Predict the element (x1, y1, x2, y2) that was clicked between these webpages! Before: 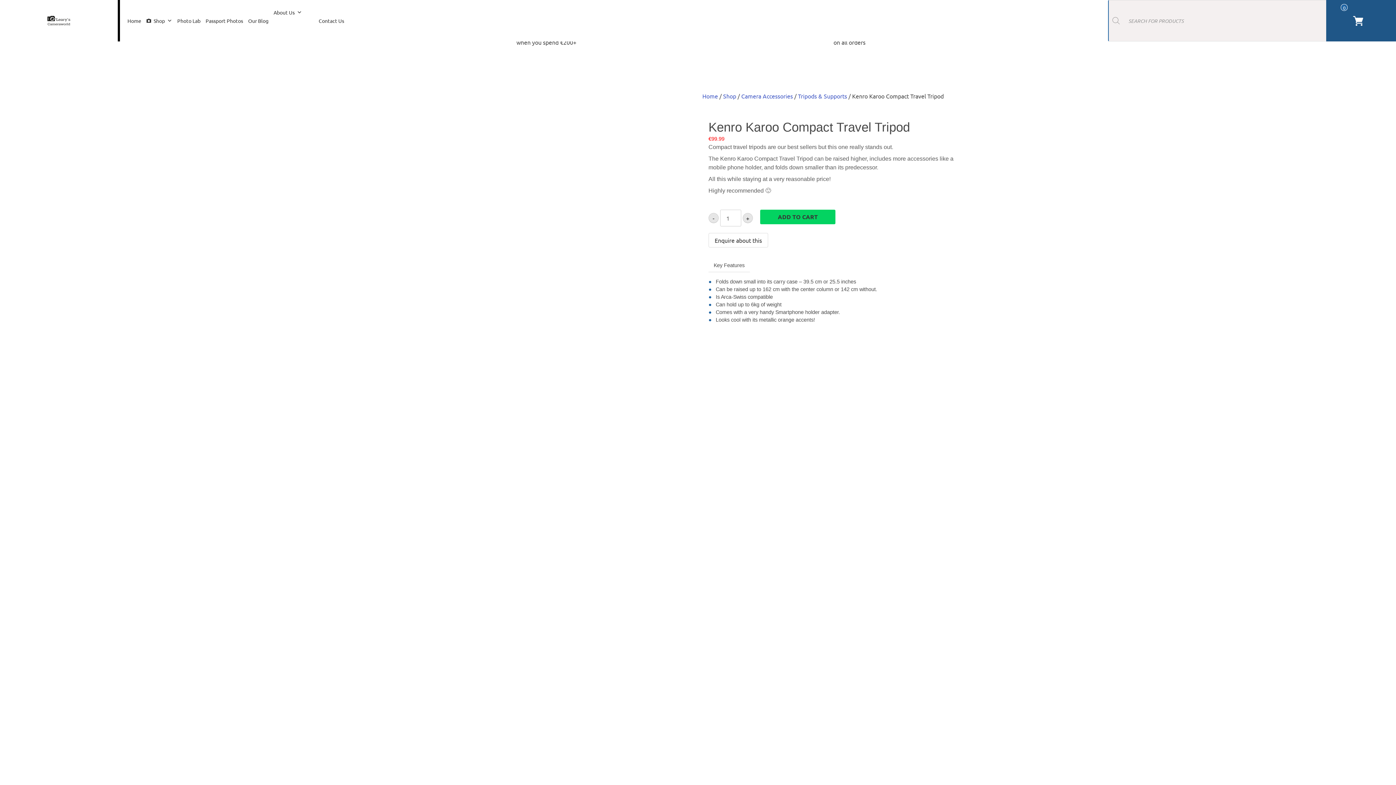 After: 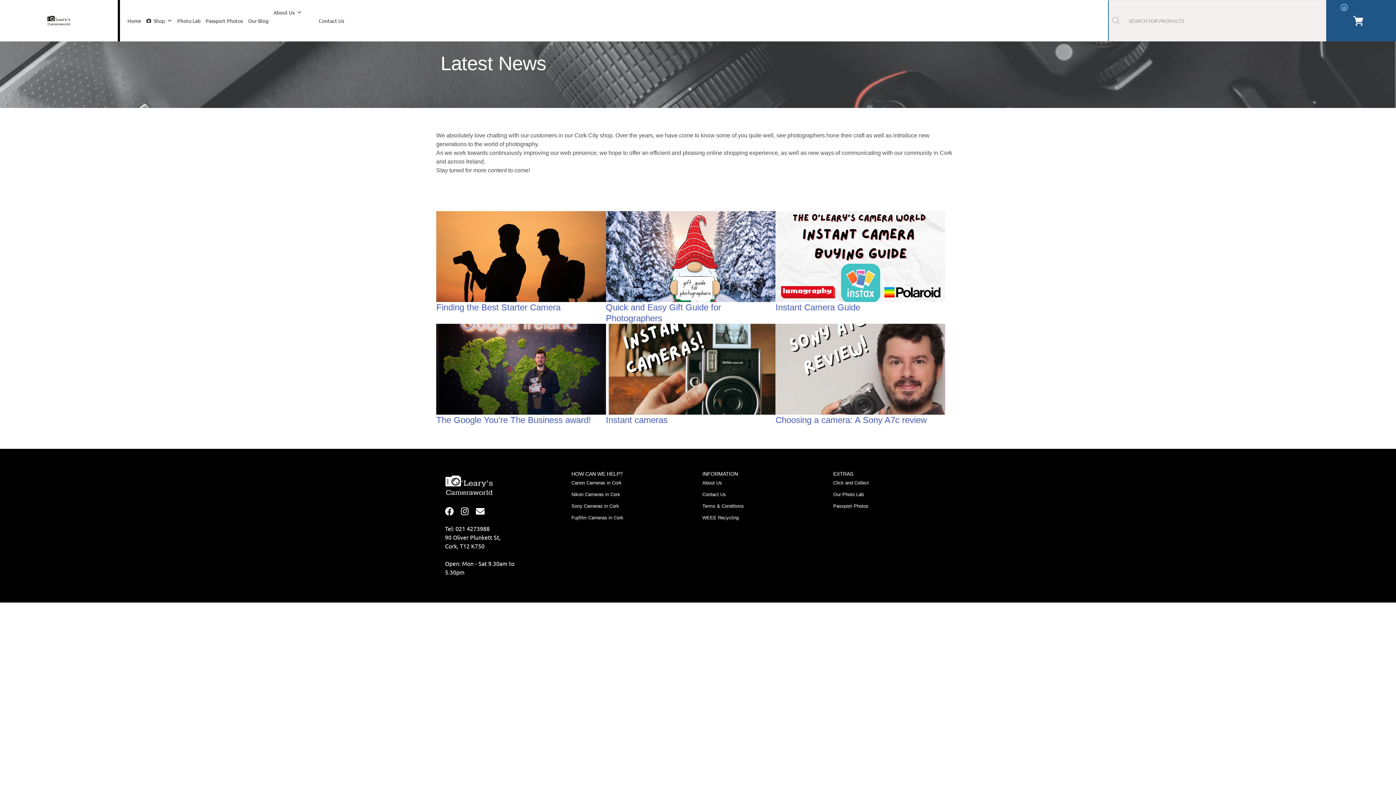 Action: label: Our Blog bbox: (245, 13, 271, 28)